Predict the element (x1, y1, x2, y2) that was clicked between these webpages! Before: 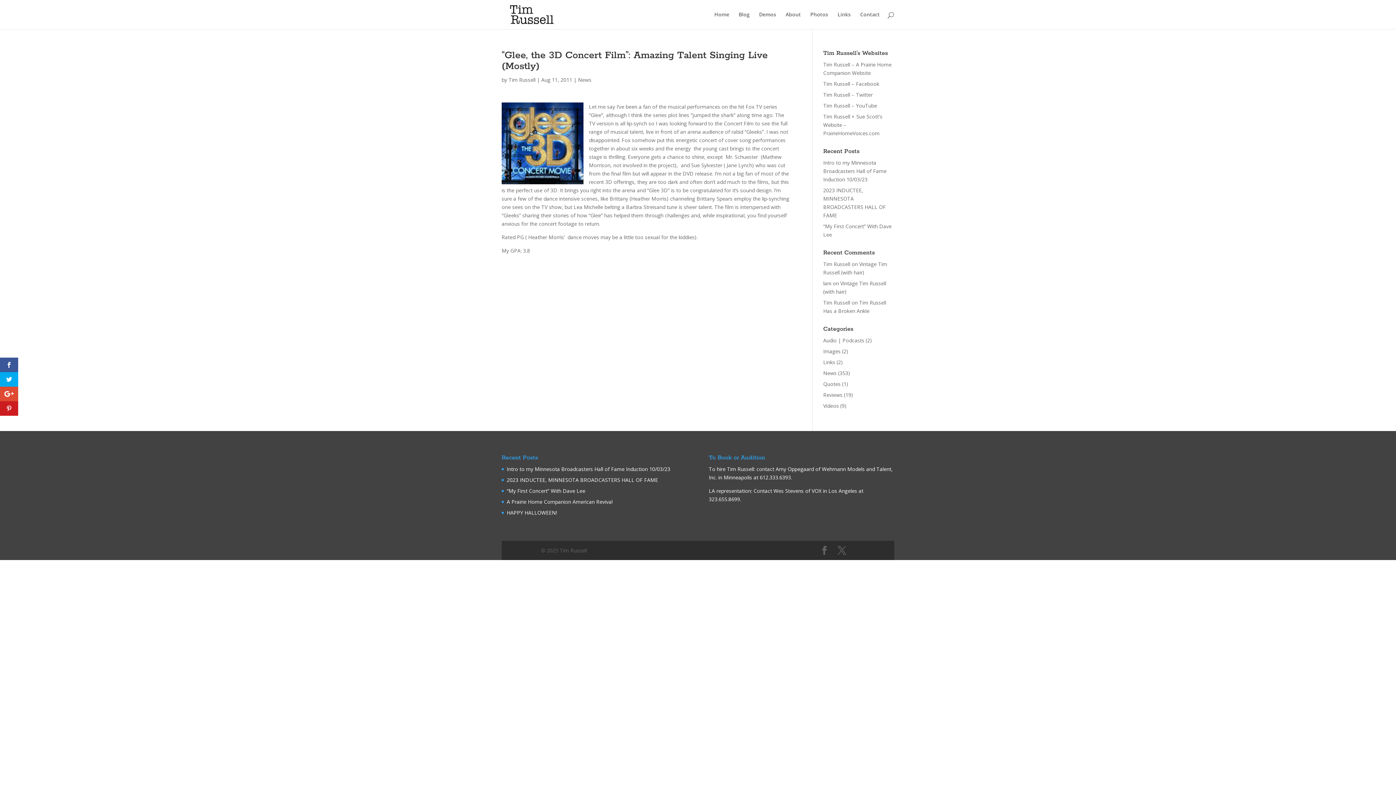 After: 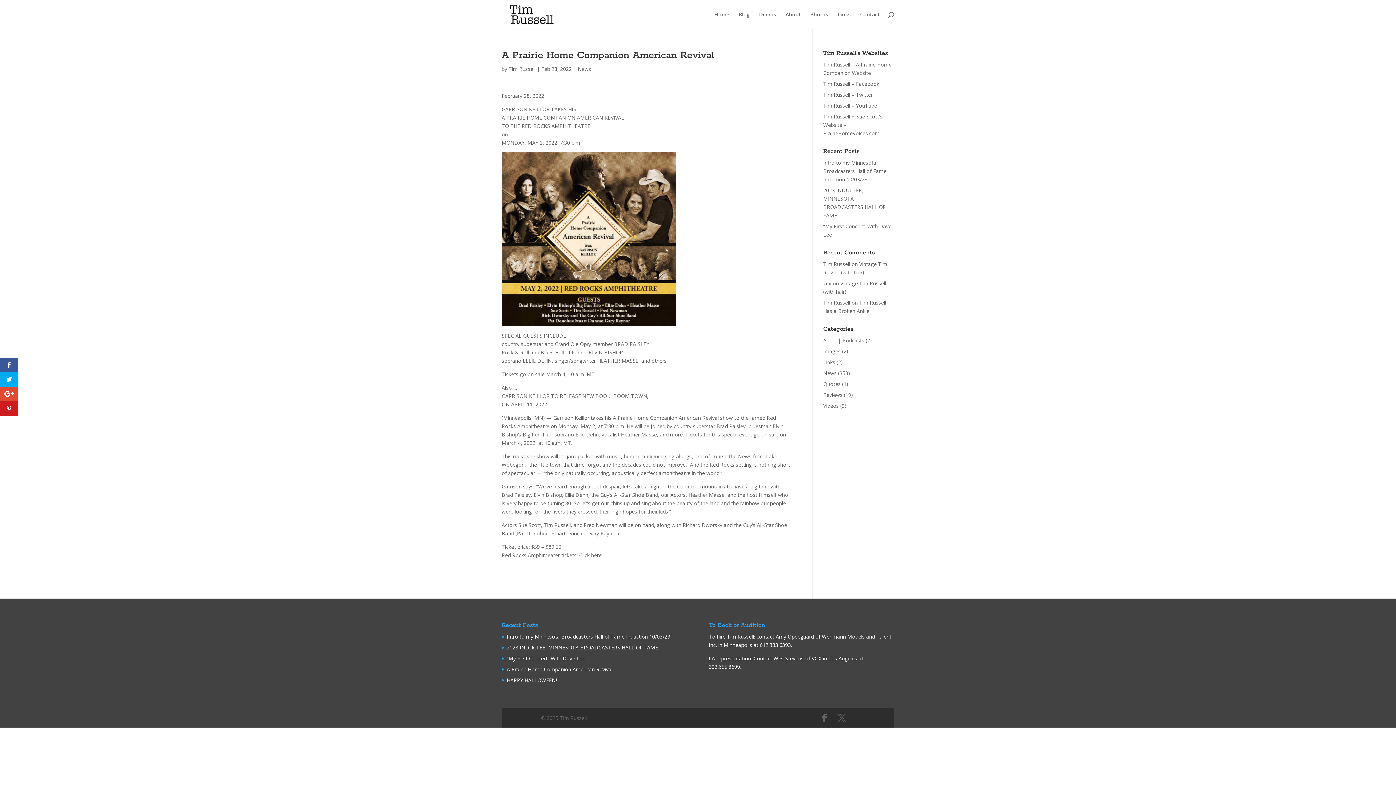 Action: label: A Prairie Home Companion American Revival bbox: (506, 498, 612, 505)